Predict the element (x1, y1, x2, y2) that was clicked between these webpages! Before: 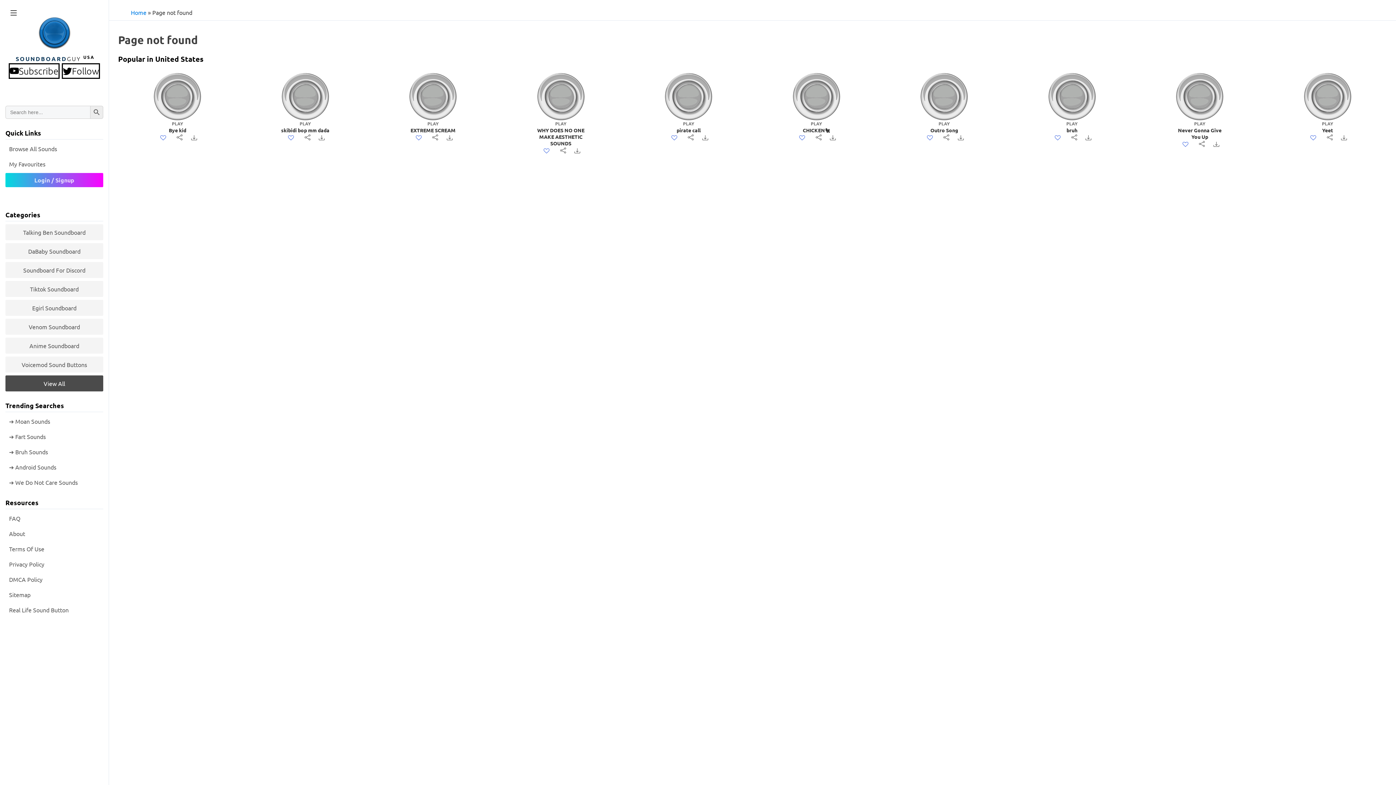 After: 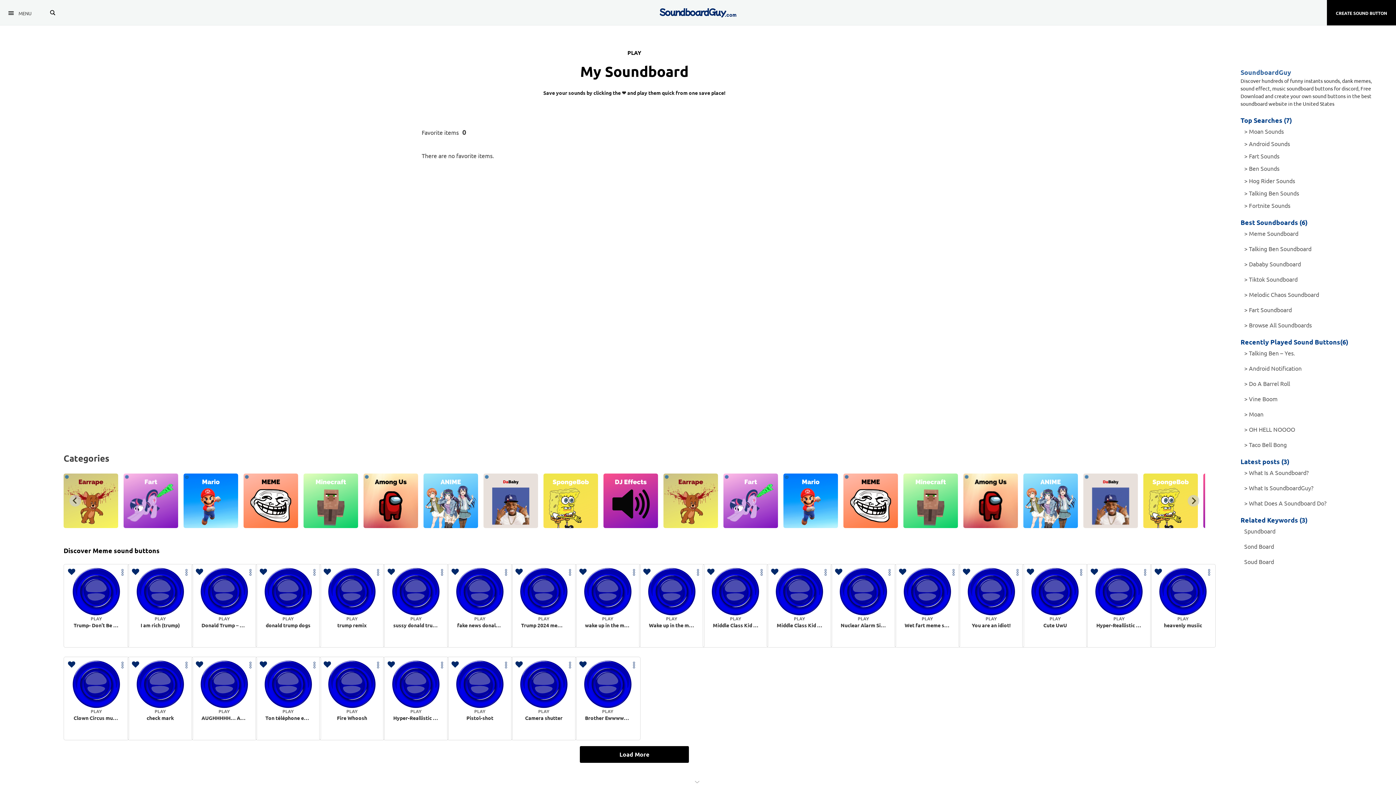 Action: label: My Favourites bbox: (9, 137, 103, 150)